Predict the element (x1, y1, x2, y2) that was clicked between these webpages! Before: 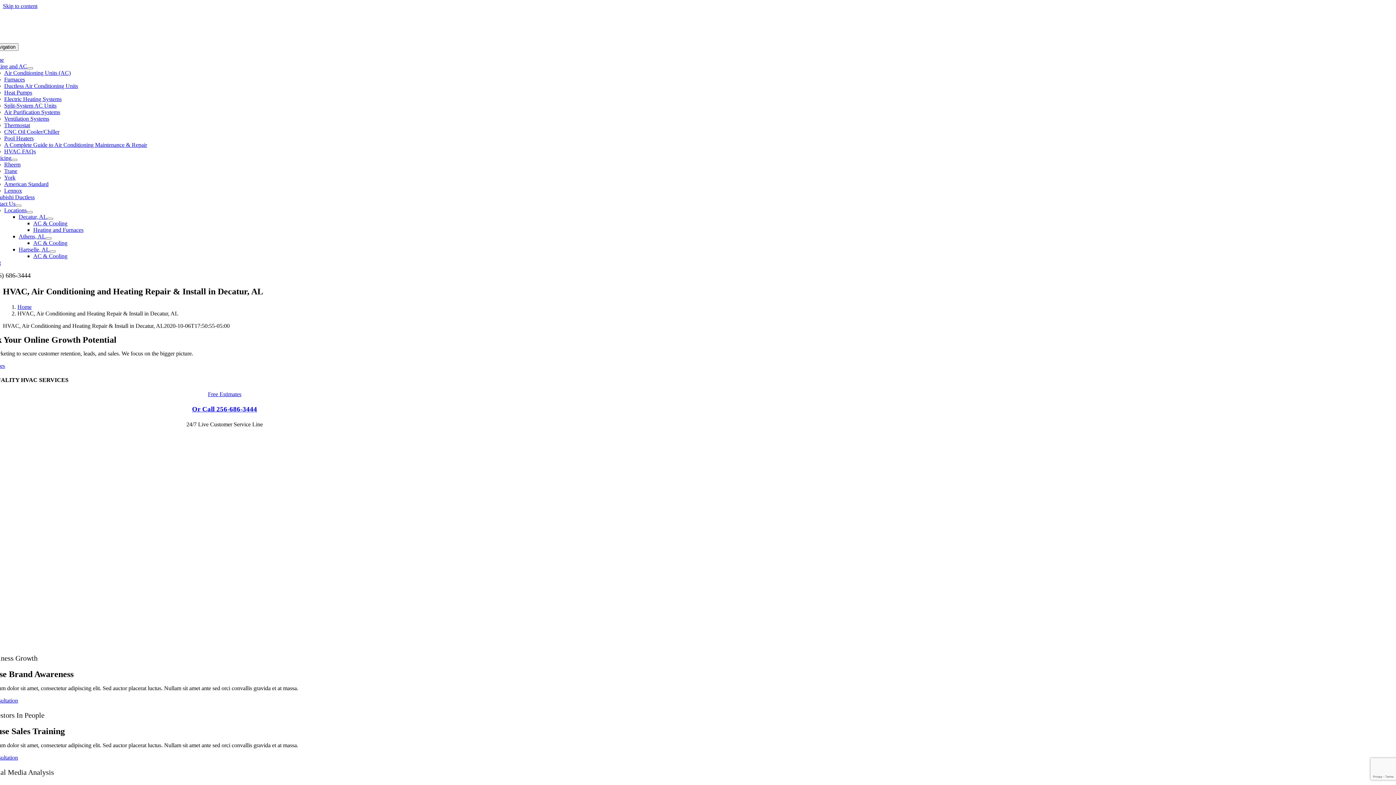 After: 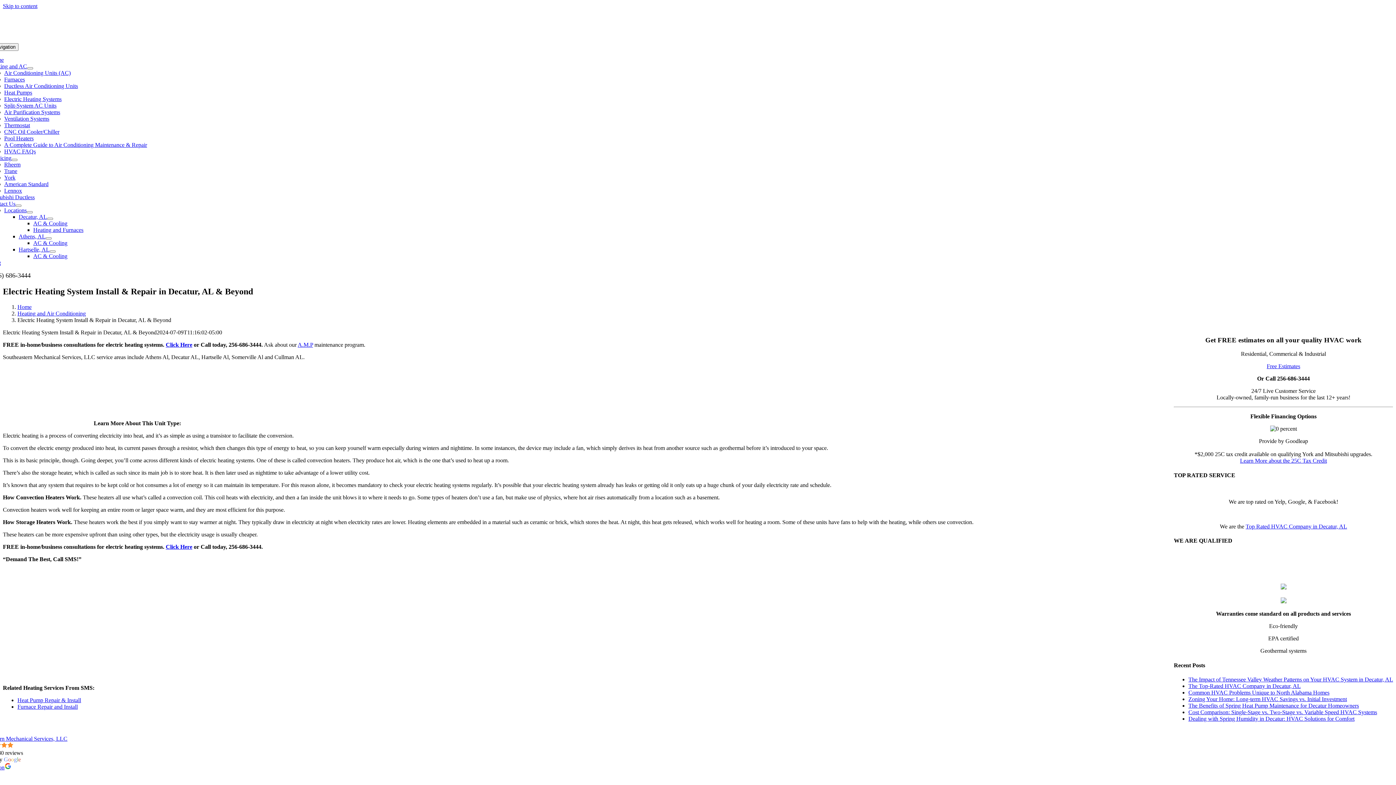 Action: label: Electric Heating Systems bbox: (4, 96, 61, 102)